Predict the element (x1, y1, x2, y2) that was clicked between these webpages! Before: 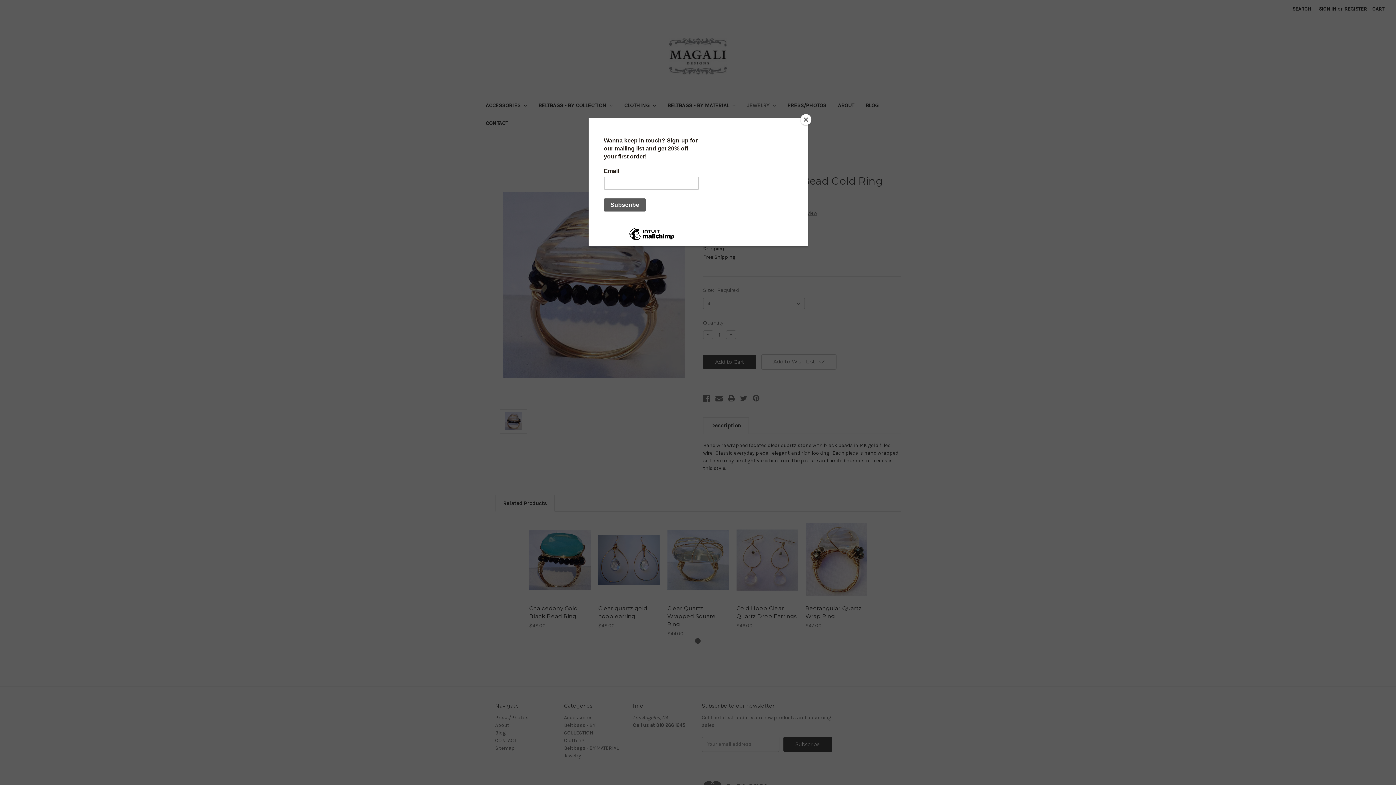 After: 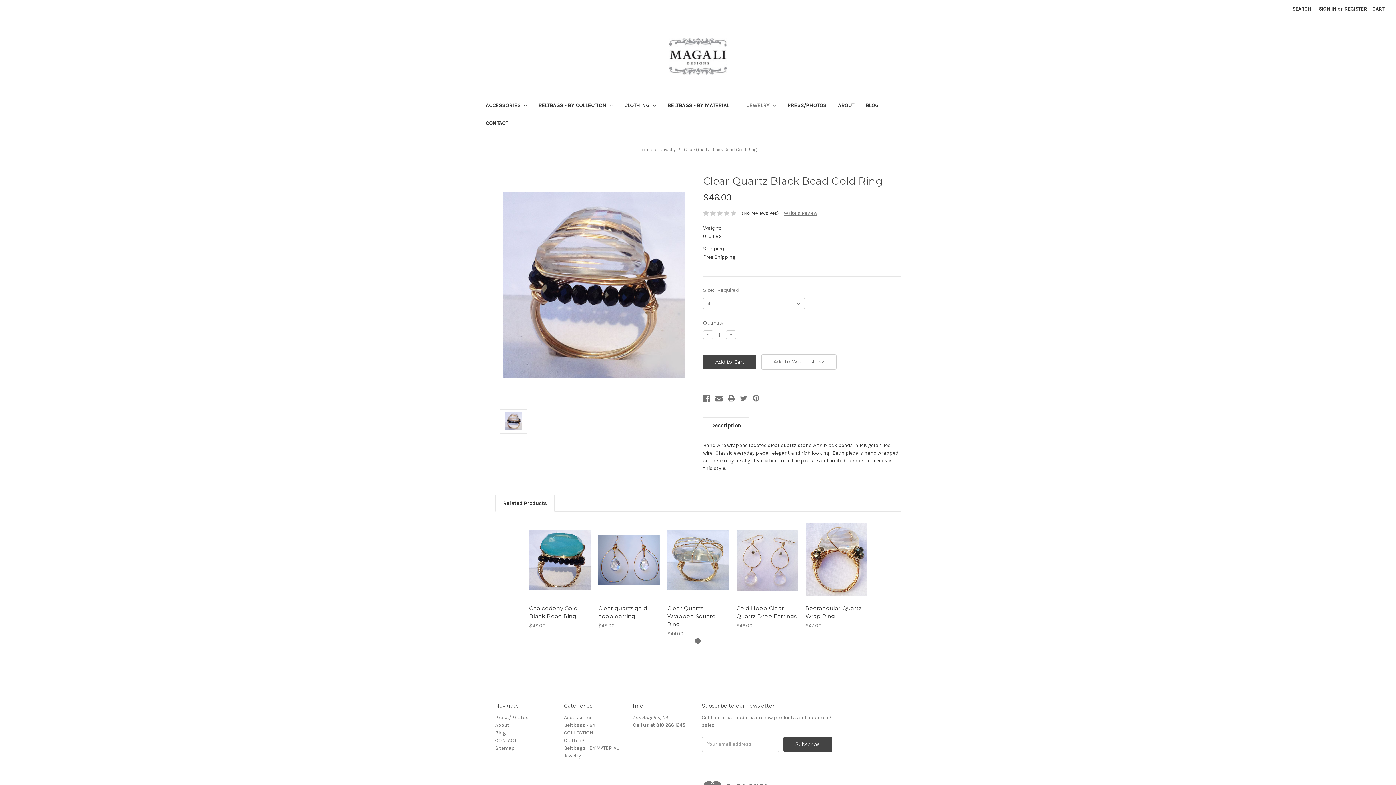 Action: label: Close bbox: (800, 114, 811, 125)